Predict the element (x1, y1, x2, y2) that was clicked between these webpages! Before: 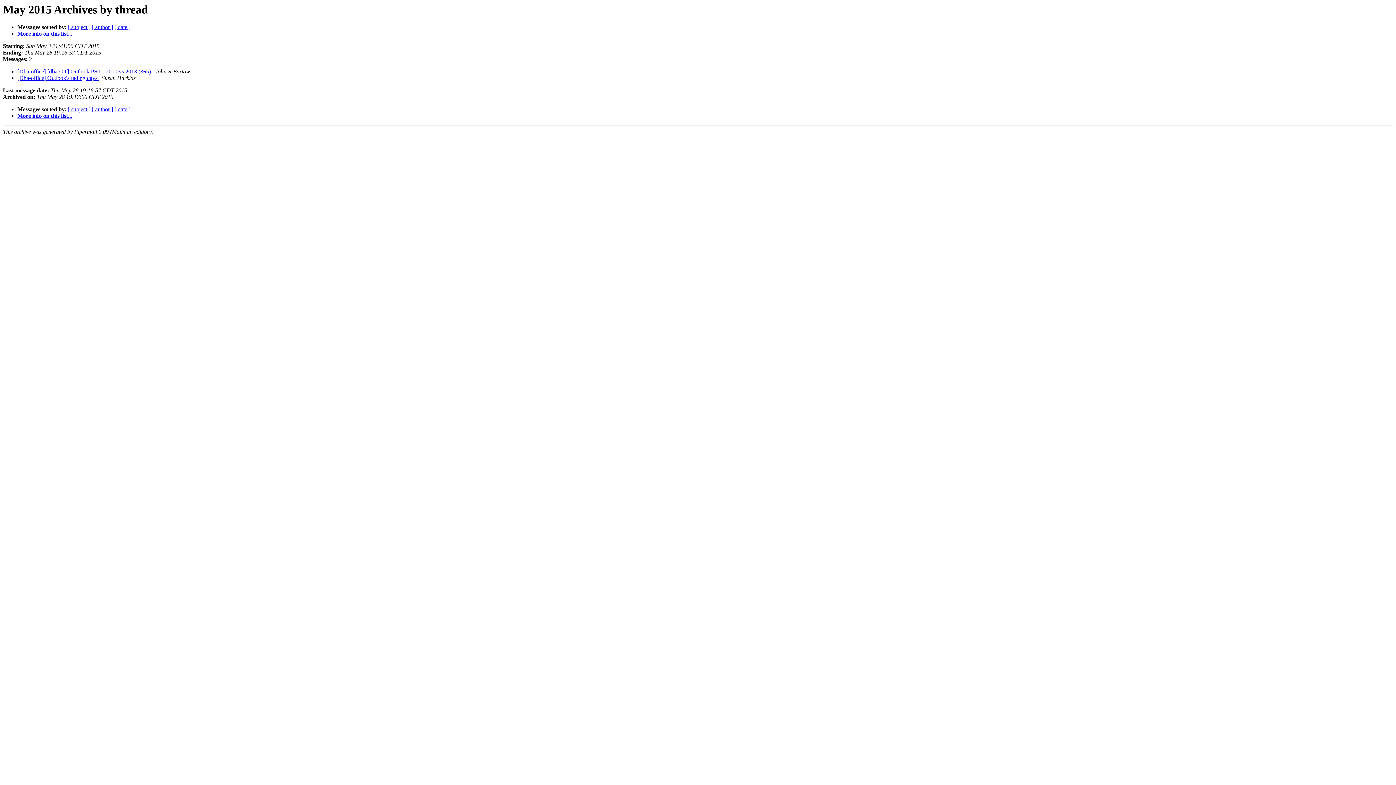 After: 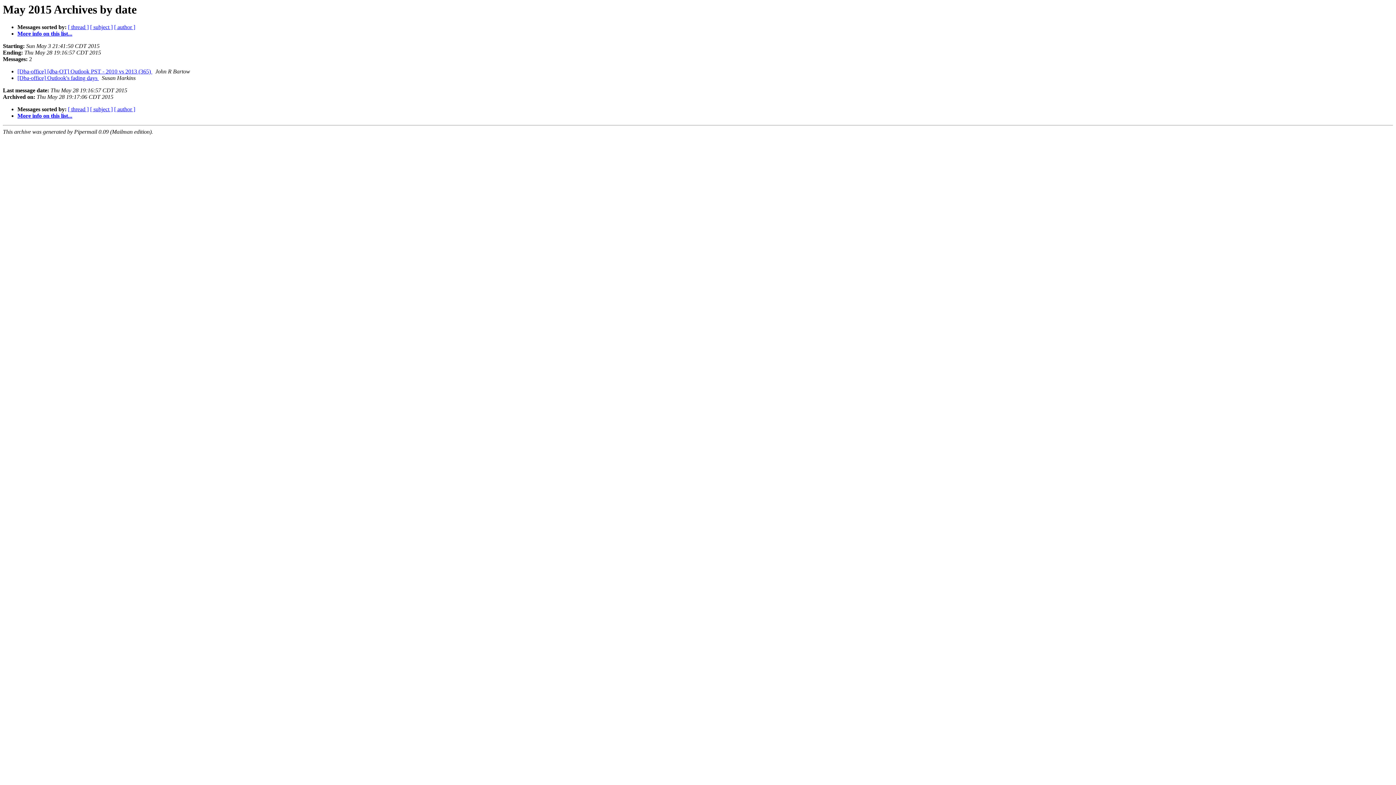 Action: bbox: (114, 106, 130, 112) label: [ date ]